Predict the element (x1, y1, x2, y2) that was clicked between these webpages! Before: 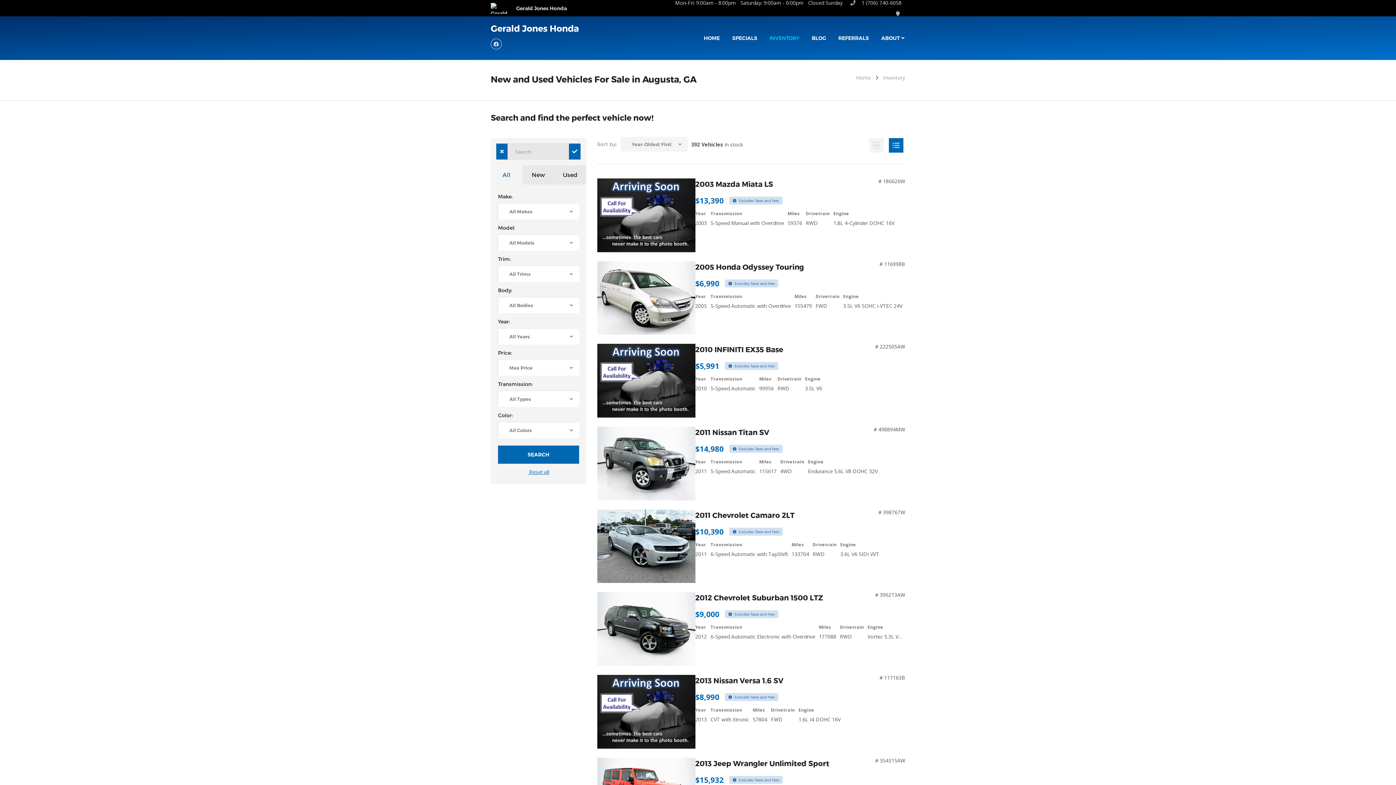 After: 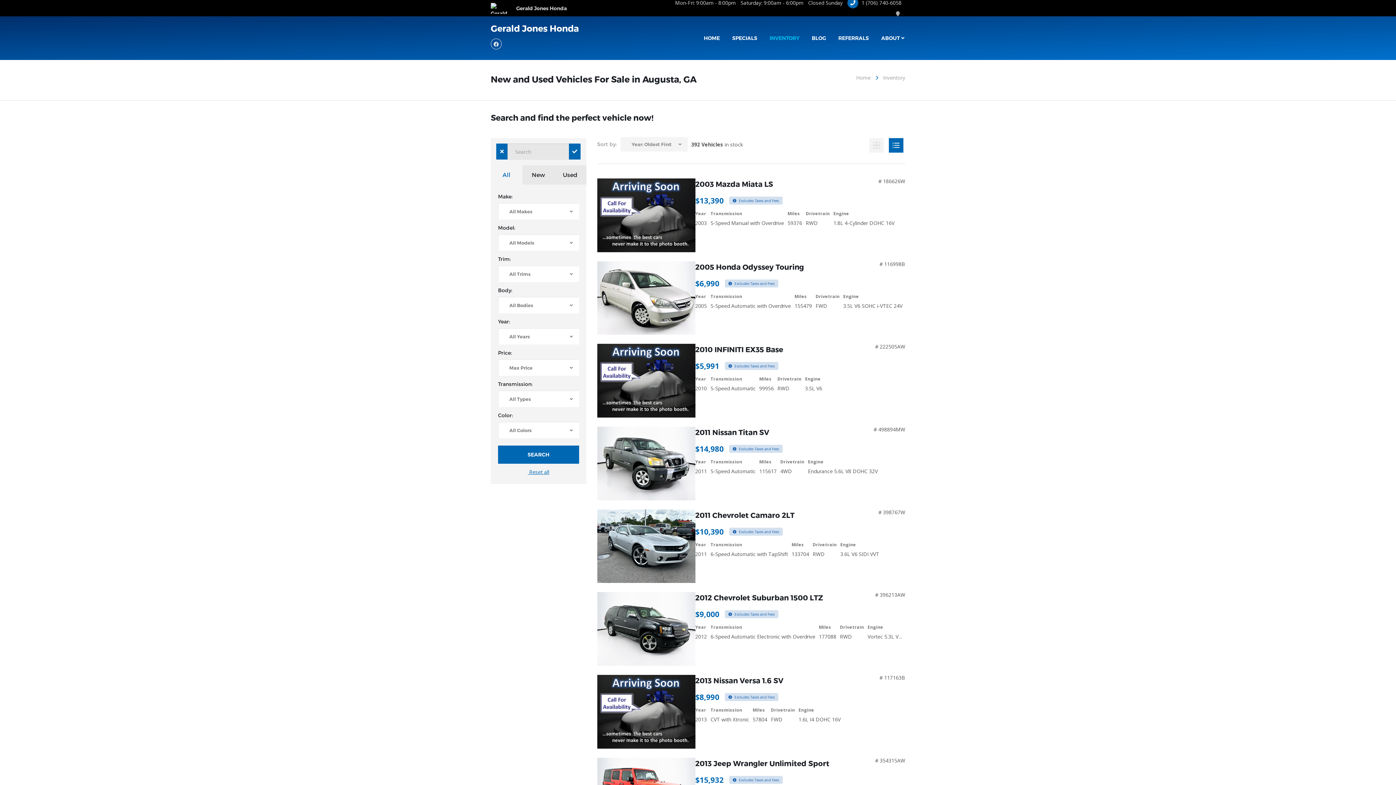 Action: bbox: (847, -2, 858, 8)